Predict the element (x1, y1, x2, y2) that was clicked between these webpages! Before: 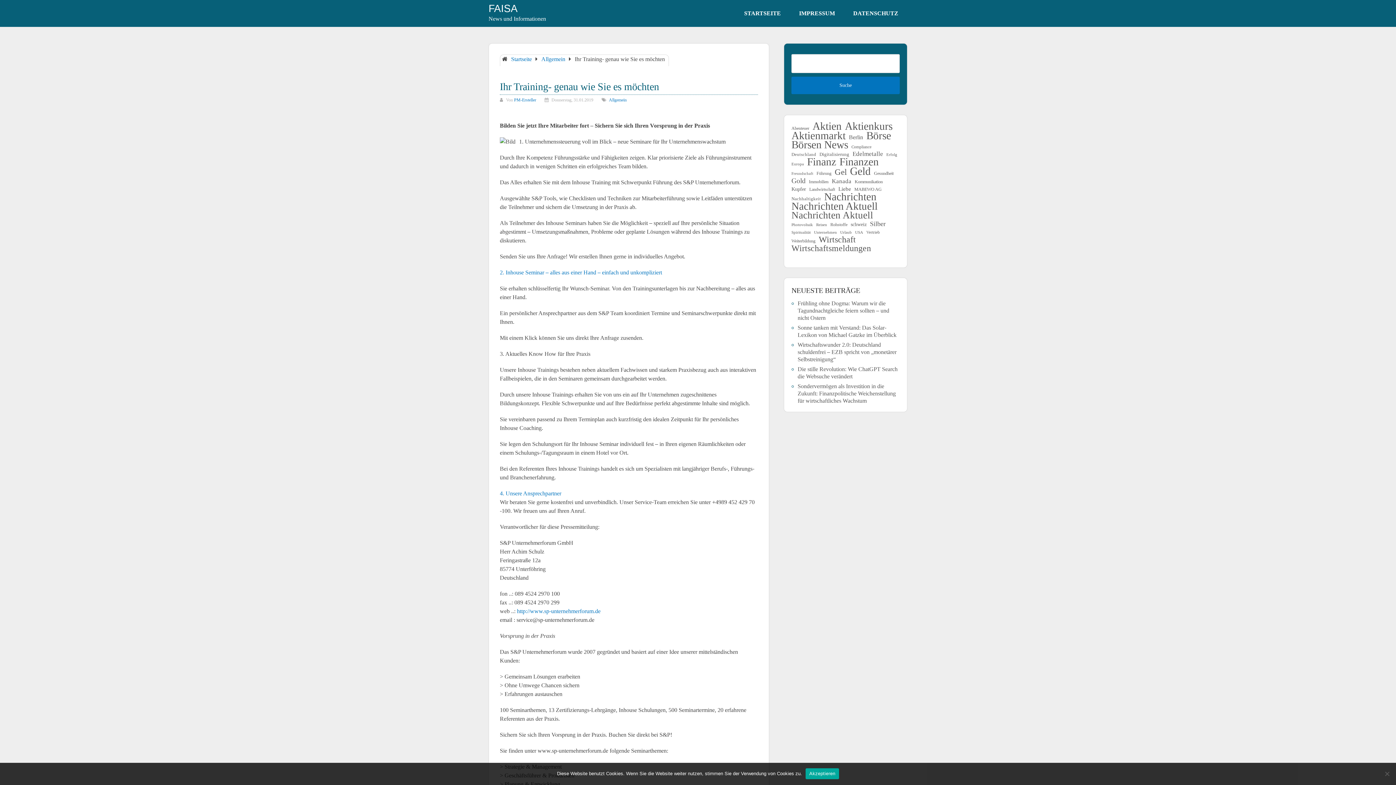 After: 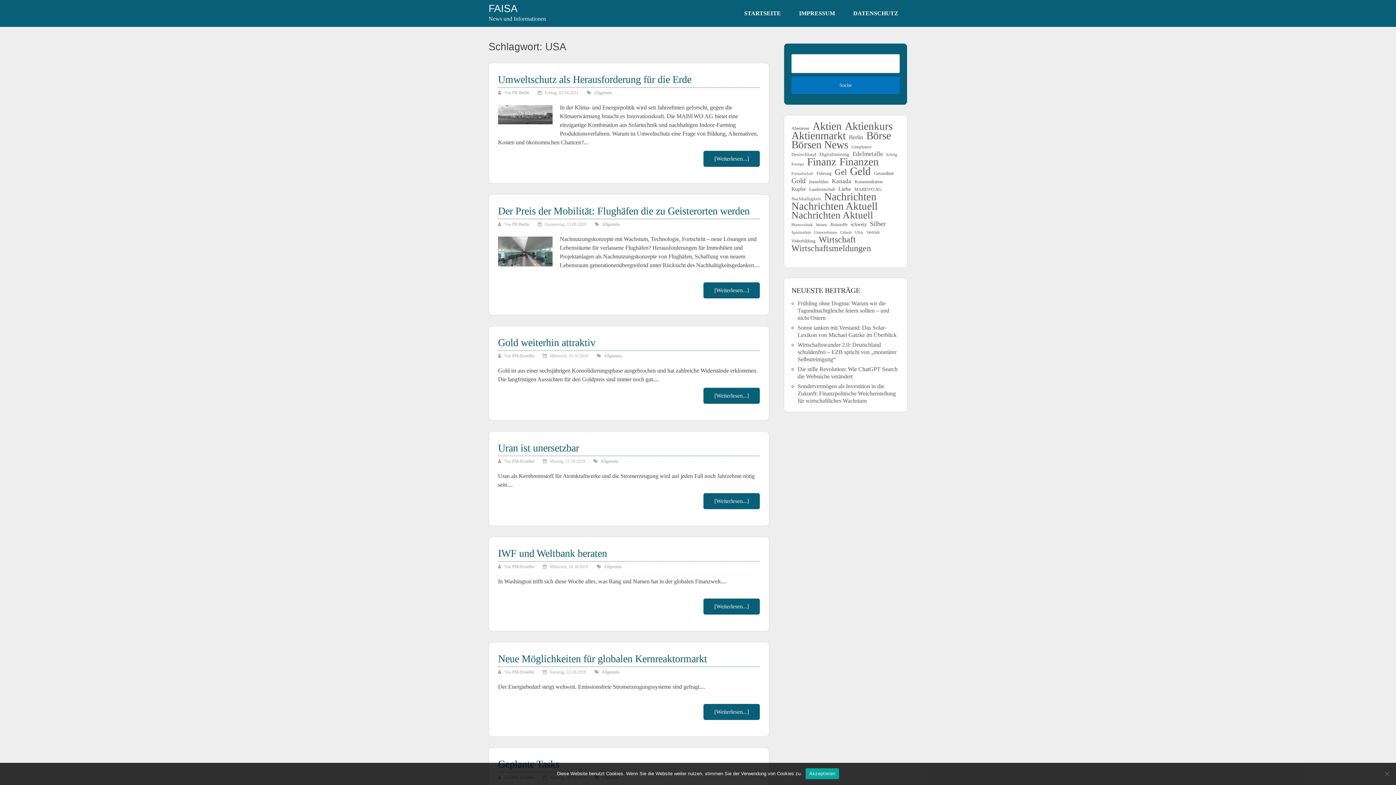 Action: label: USA (81 Einträge) bbox: (855, 228, 863, 235)